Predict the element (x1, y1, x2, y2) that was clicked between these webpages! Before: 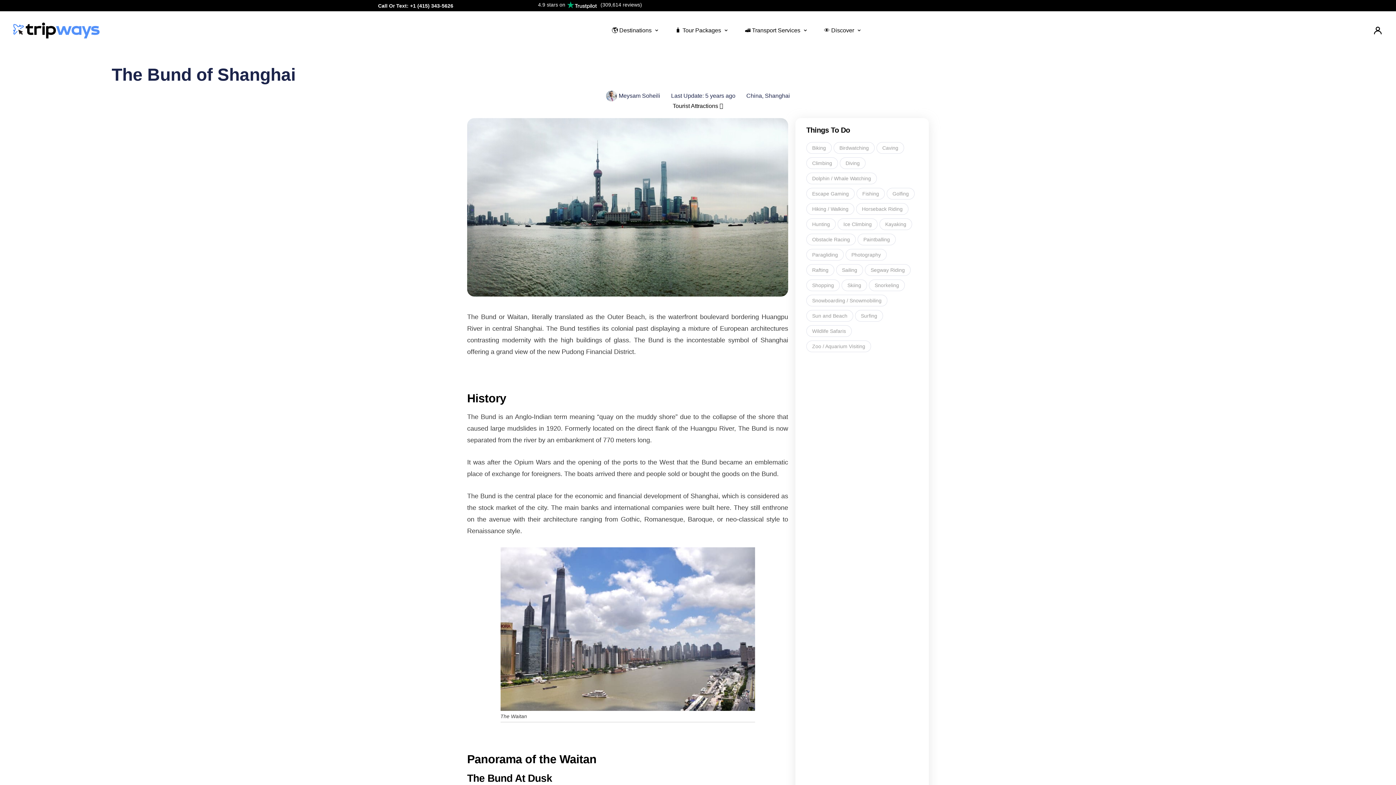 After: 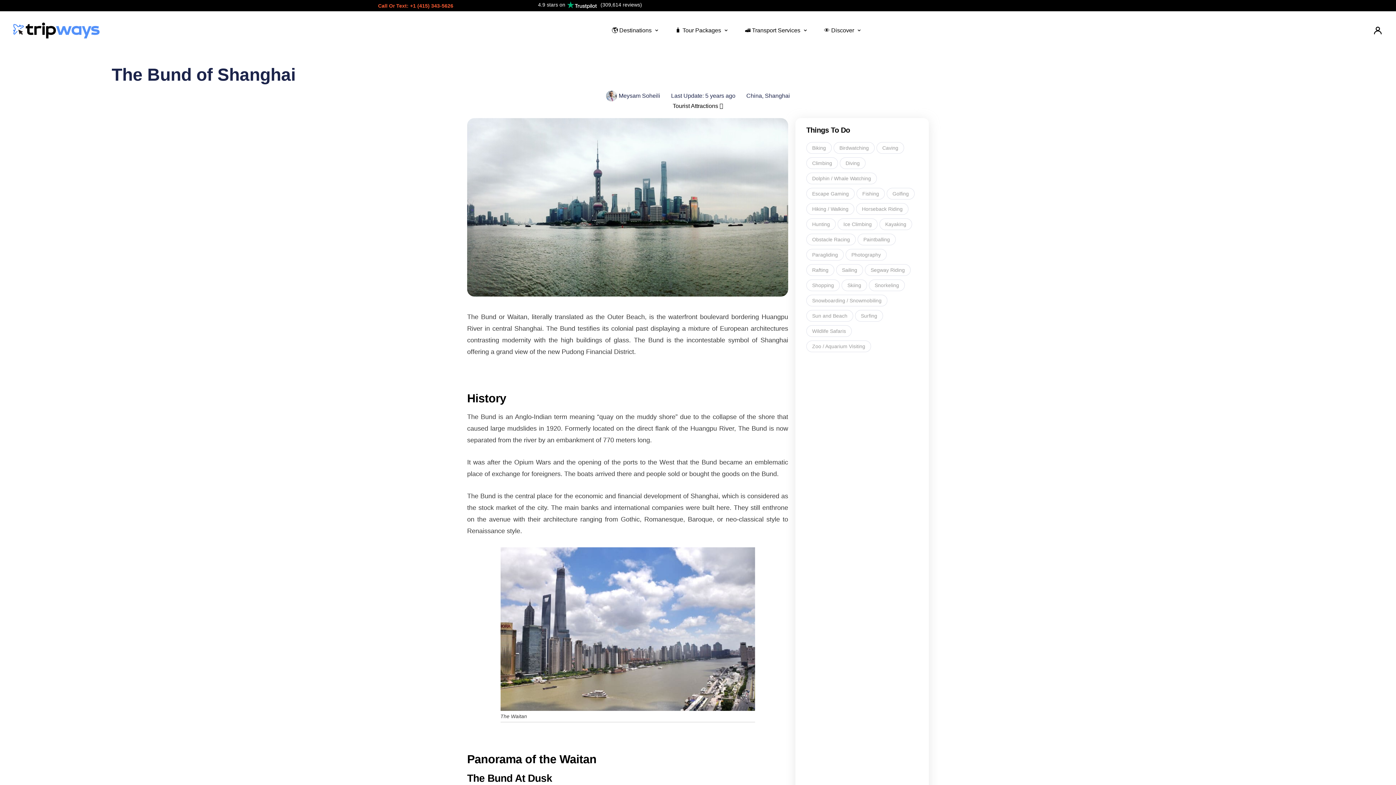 Action: bbox: (378, 1, 453, 9) label: Call Or Text: +1 ‪(415) 343-5626